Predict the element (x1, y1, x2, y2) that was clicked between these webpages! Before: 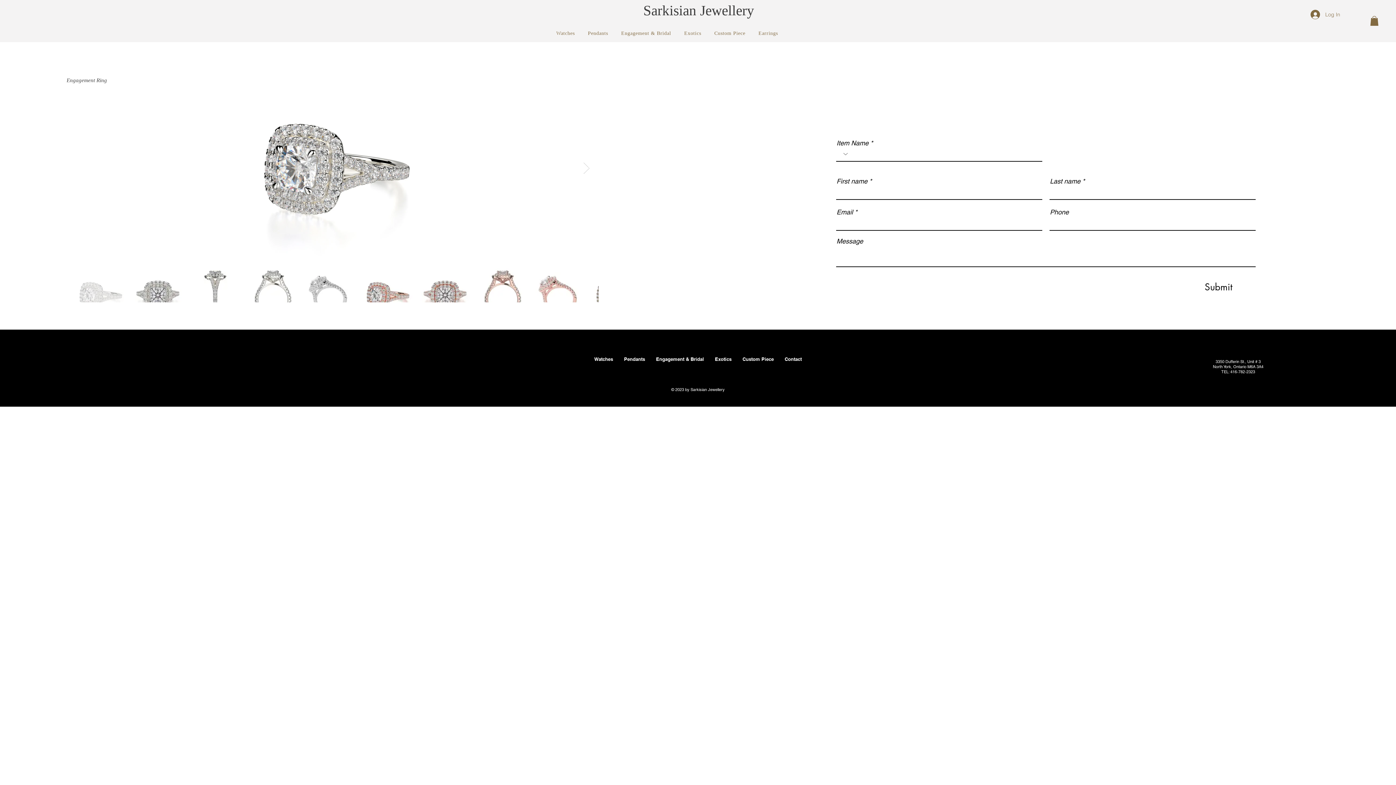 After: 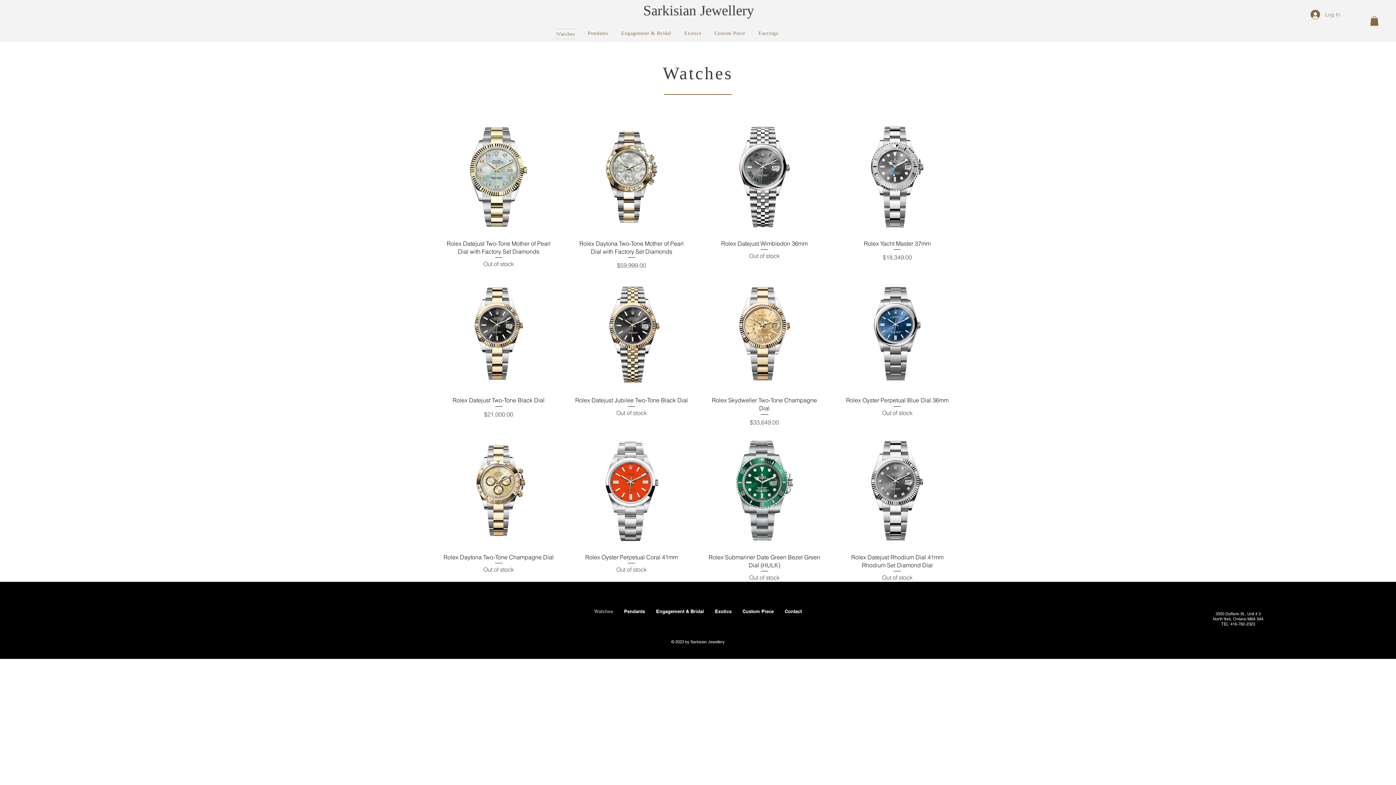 Action: bbox: (554, 28, 576, 37) label: Watches